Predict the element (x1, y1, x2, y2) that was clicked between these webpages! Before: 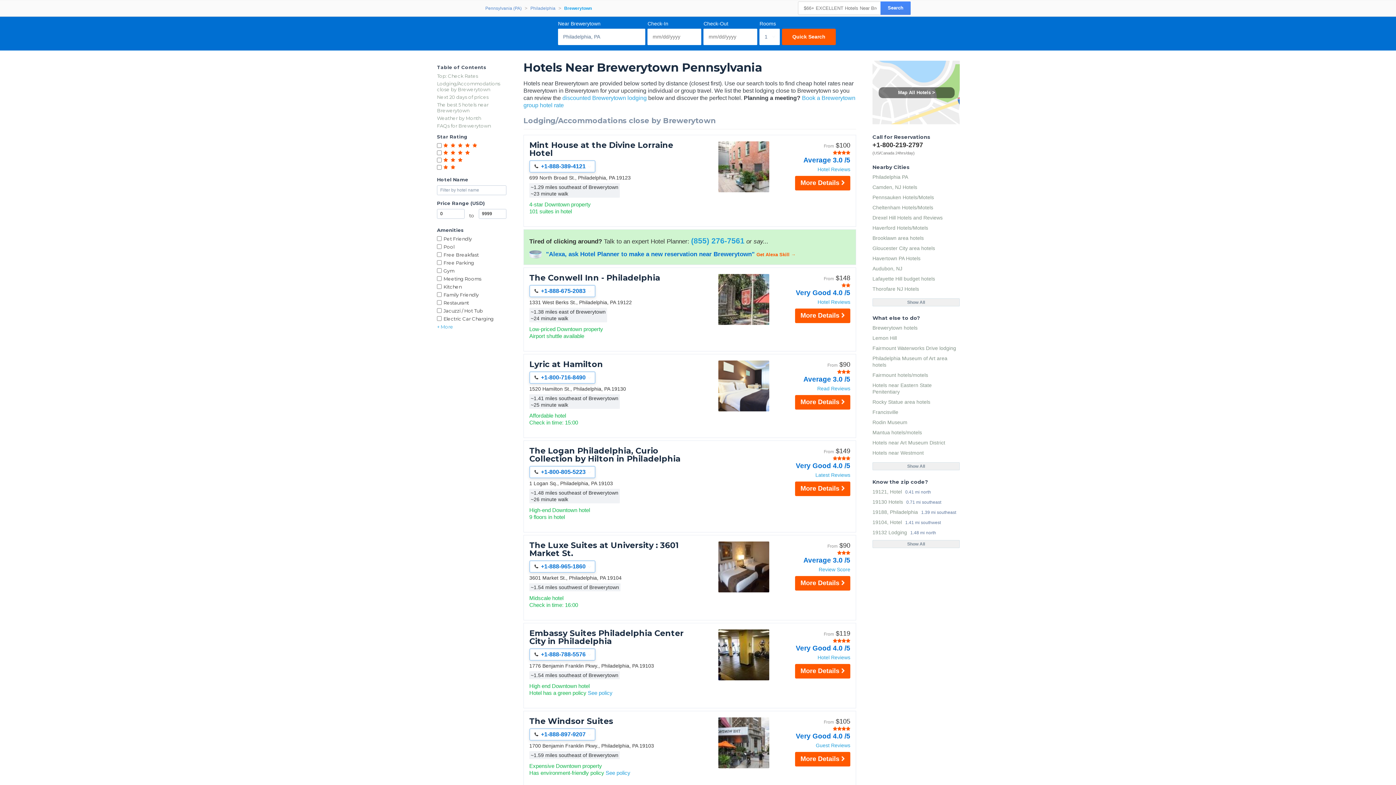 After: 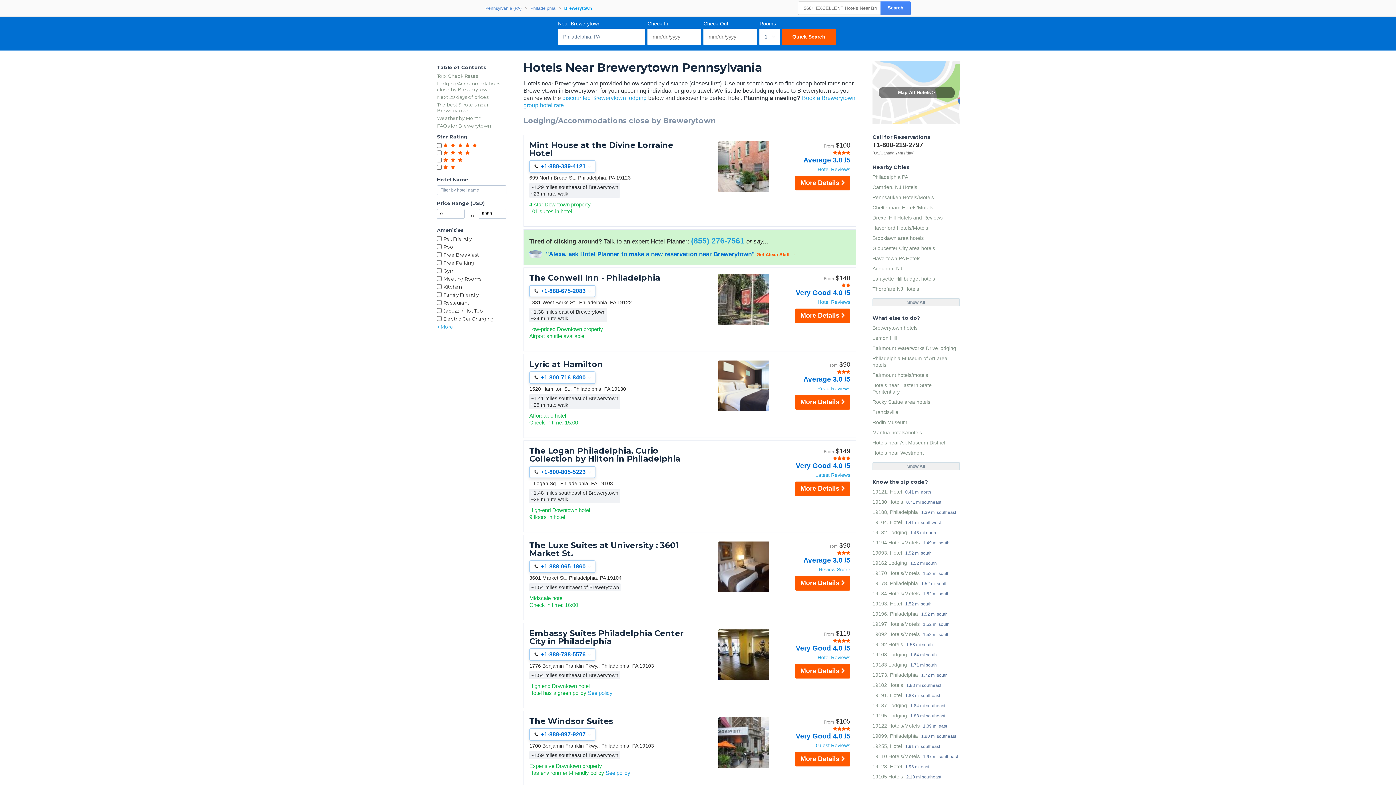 Action: bbox: (872, 540, 960, 548) label: Show All